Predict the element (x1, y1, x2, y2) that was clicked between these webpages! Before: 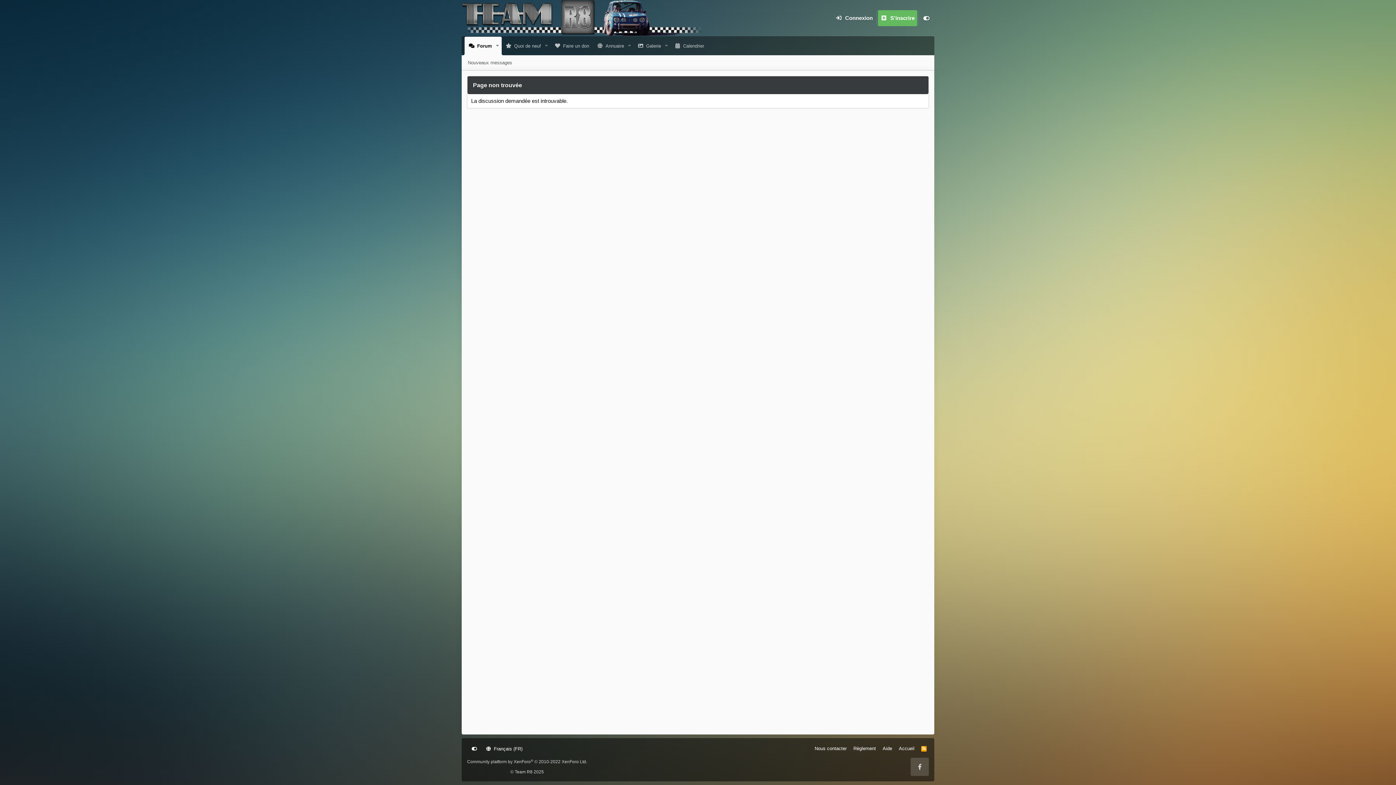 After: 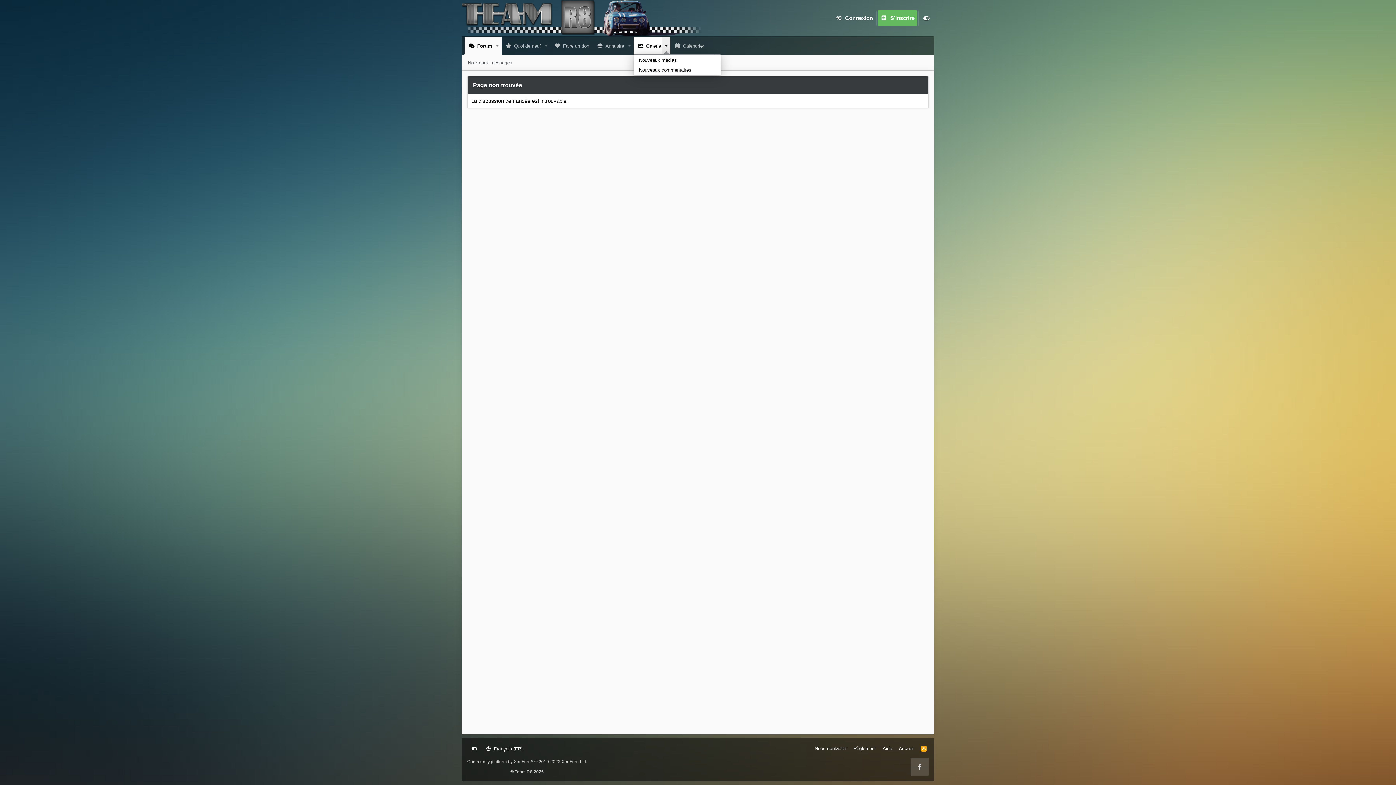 Action: label: Bascule étendue bbox: (662, 36, 670, 55)